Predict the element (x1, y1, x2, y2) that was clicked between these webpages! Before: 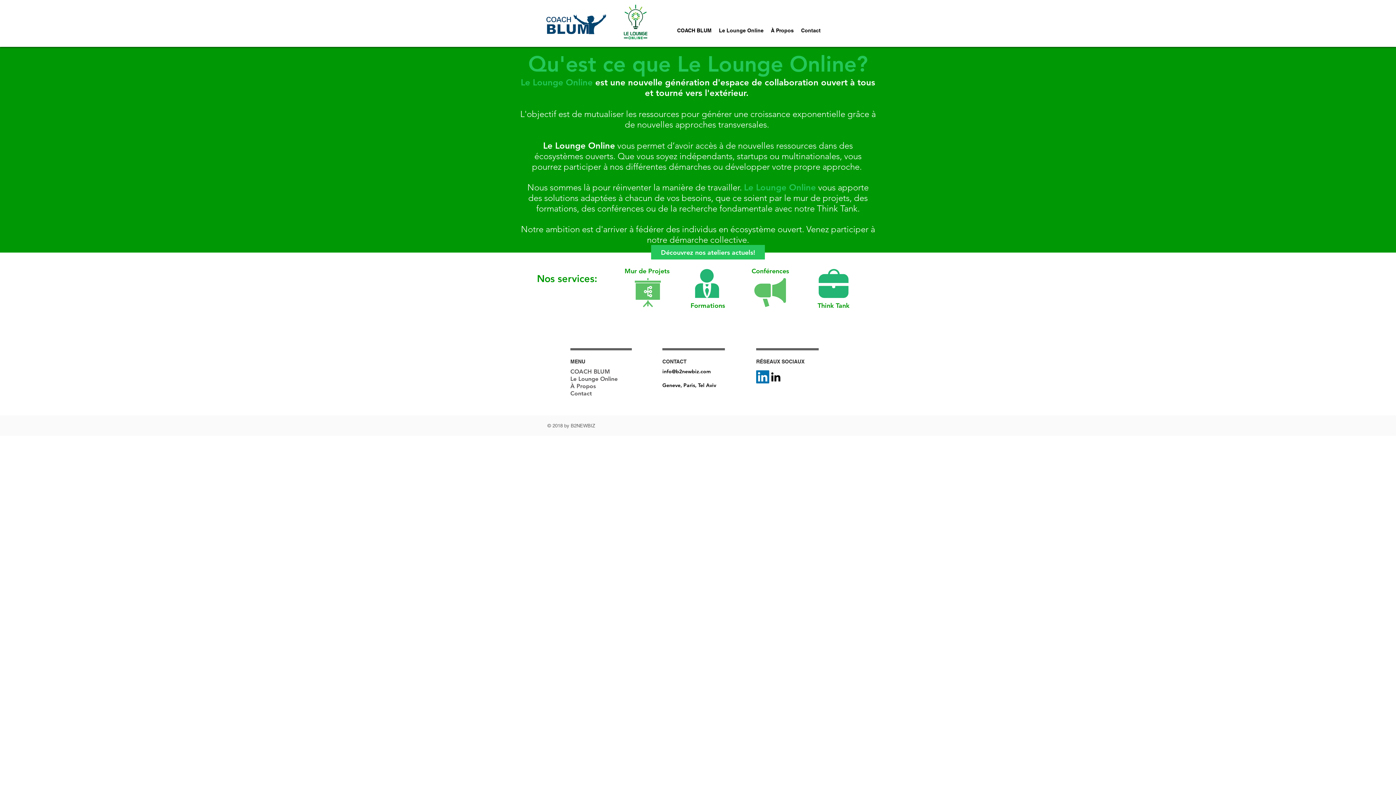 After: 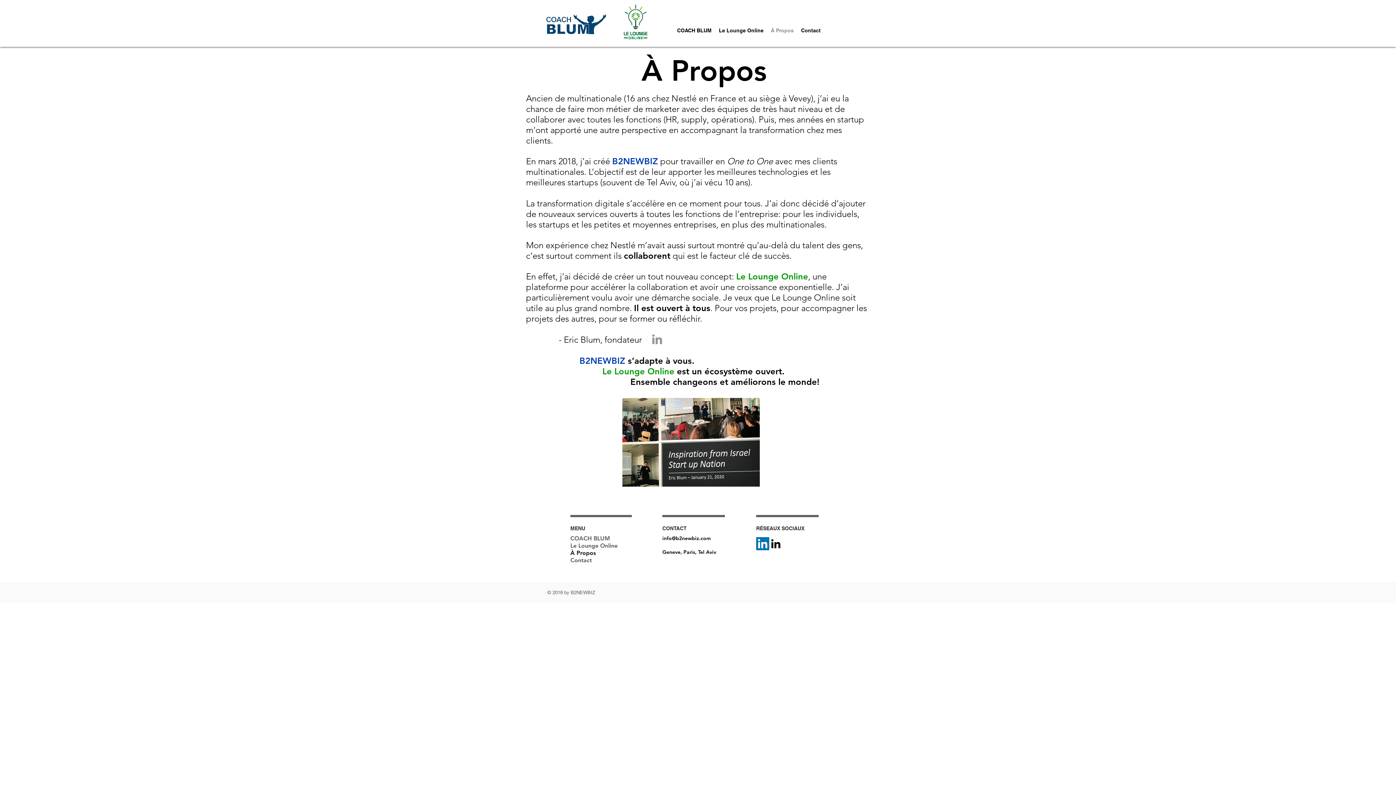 Action: label: À Propos bbox: (767, 19, 797, 41)